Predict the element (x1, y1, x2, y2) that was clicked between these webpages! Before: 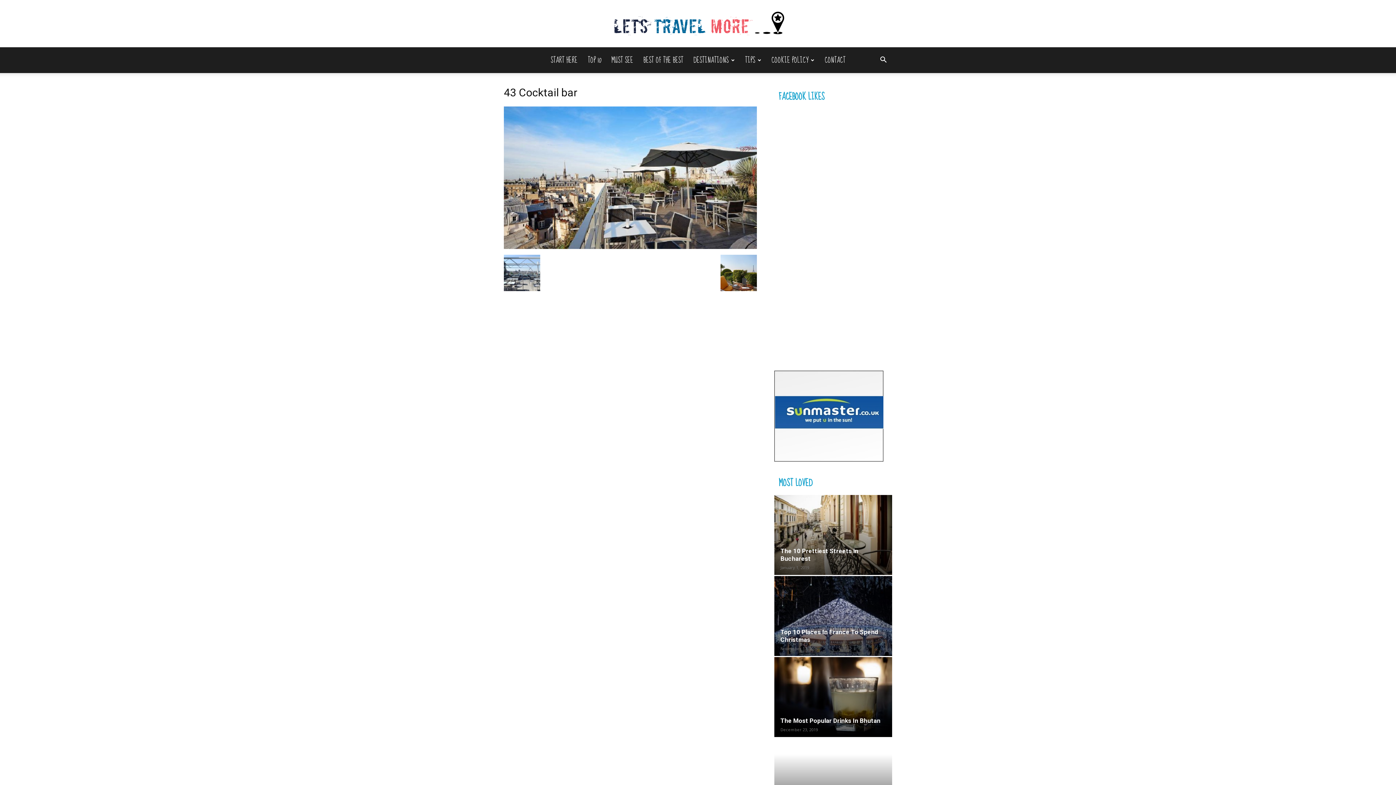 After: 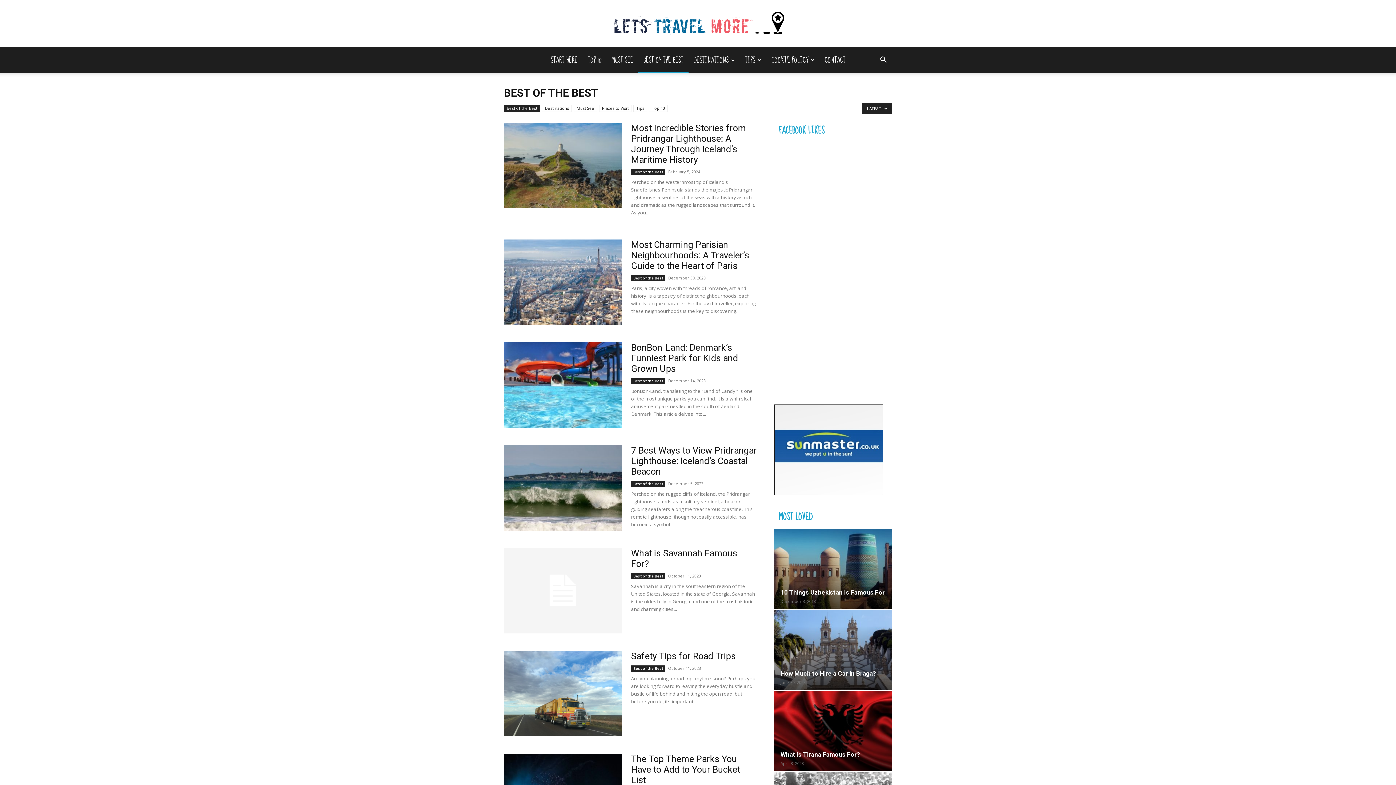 Action: bbox: (647, 47, 697, 73) label: BEST OF THE BEST